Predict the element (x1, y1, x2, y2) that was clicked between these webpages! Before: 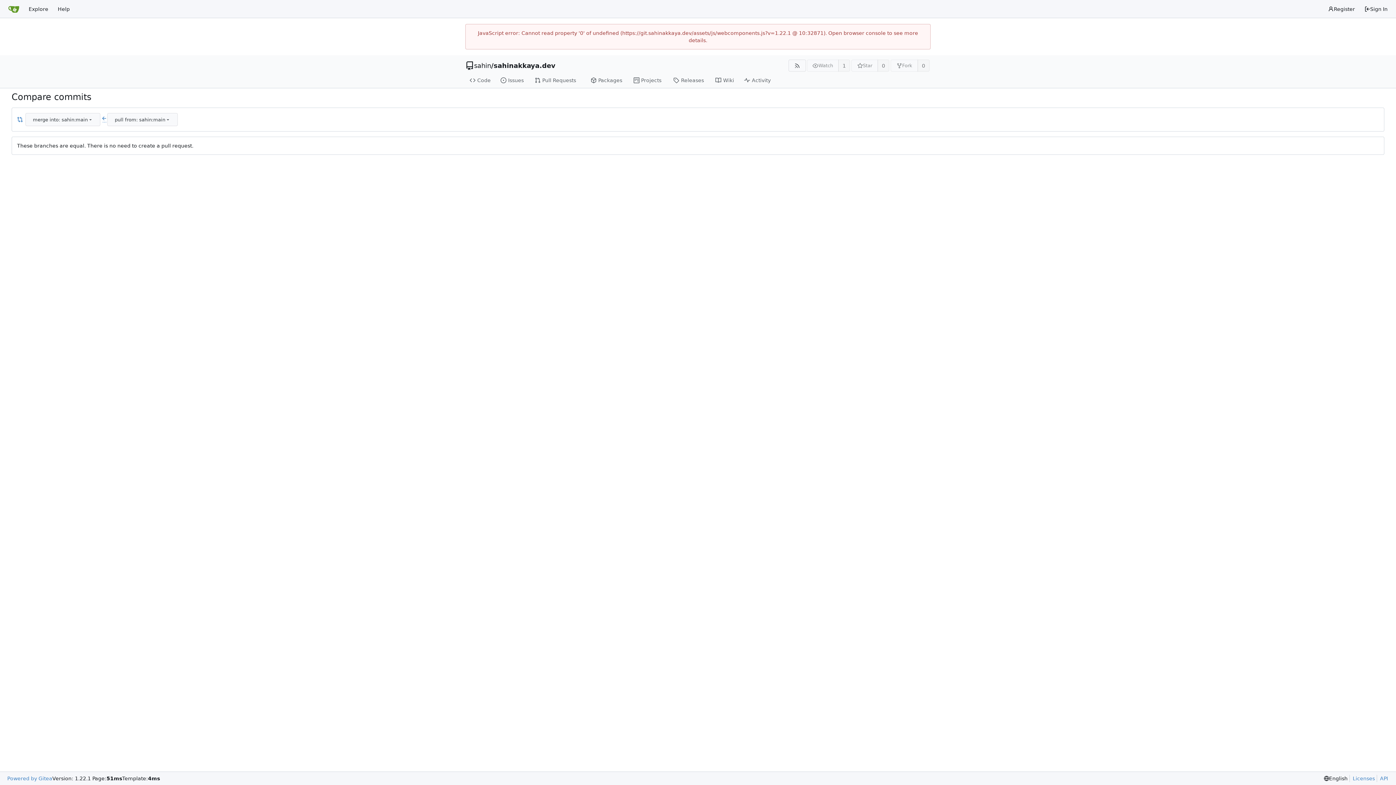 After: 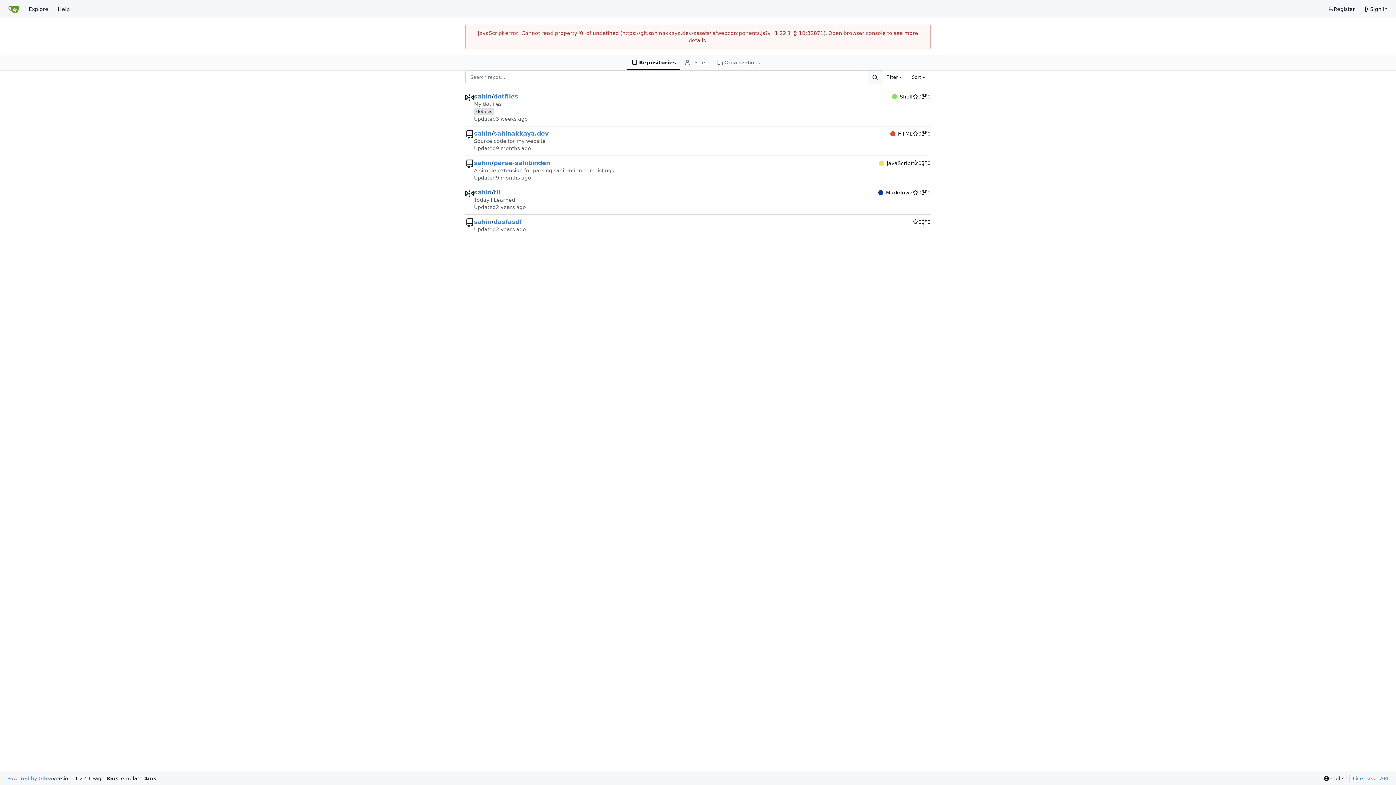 Action: bbox: (24, 2, 53, 15) label: Explore